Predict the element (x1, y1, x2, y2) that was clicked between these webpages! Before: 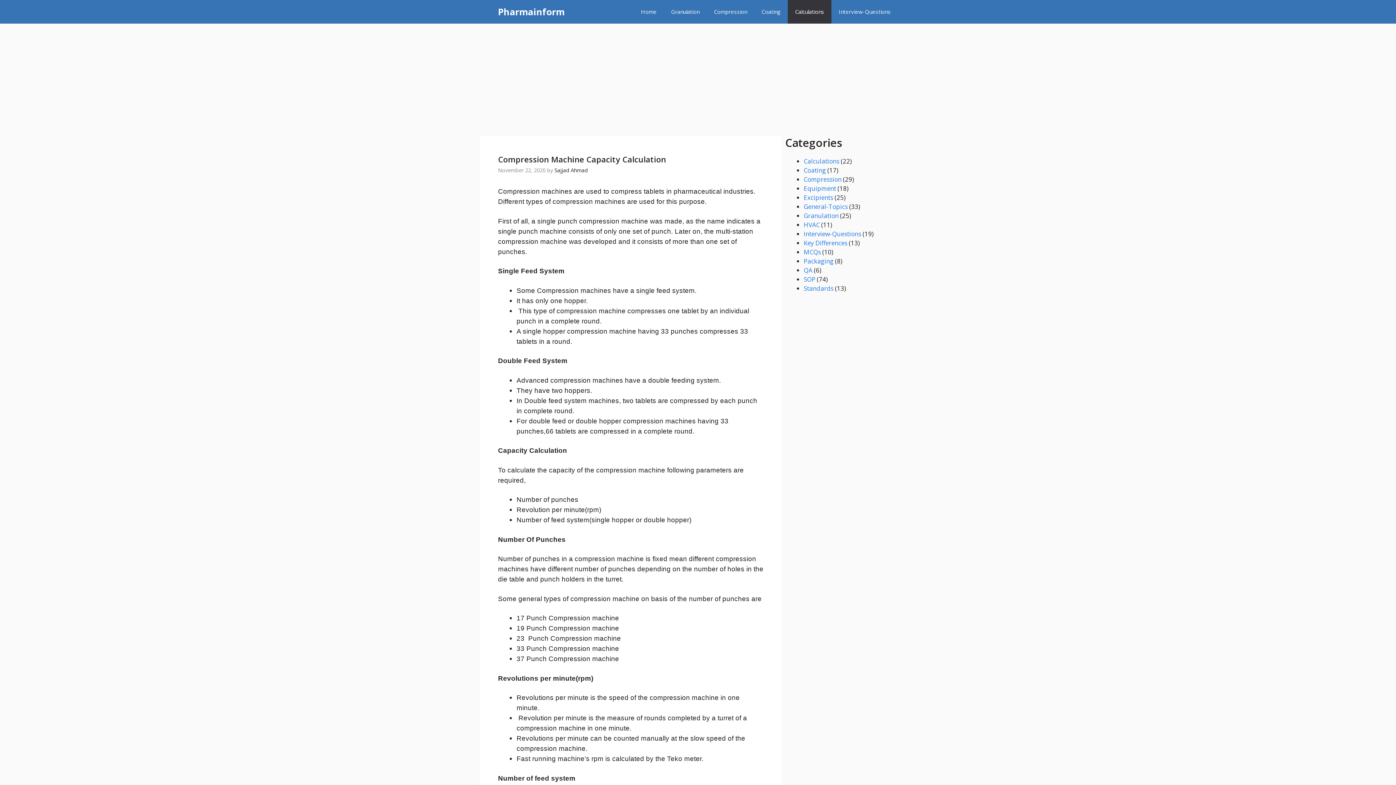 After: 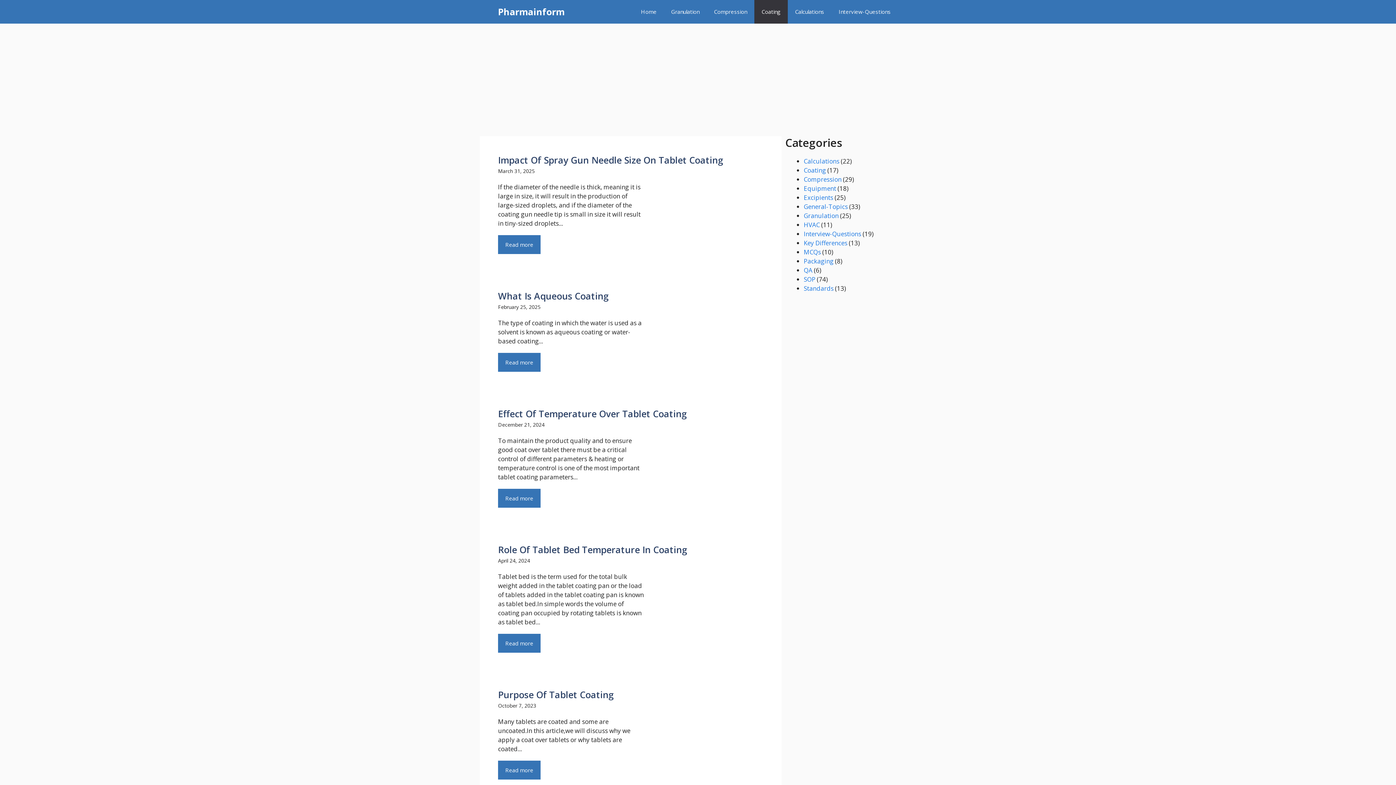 Action: bbox: (754, 0, 788, 23) label: Coating